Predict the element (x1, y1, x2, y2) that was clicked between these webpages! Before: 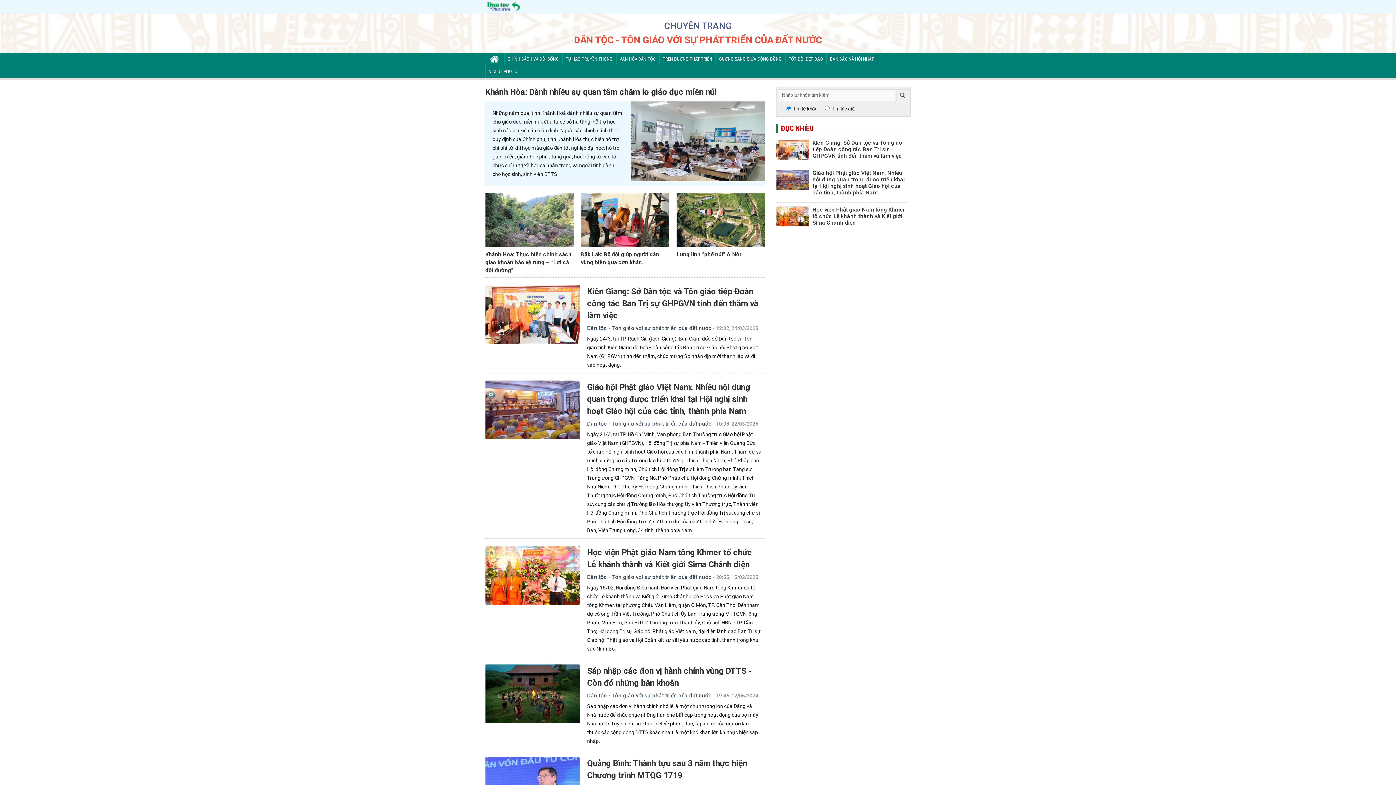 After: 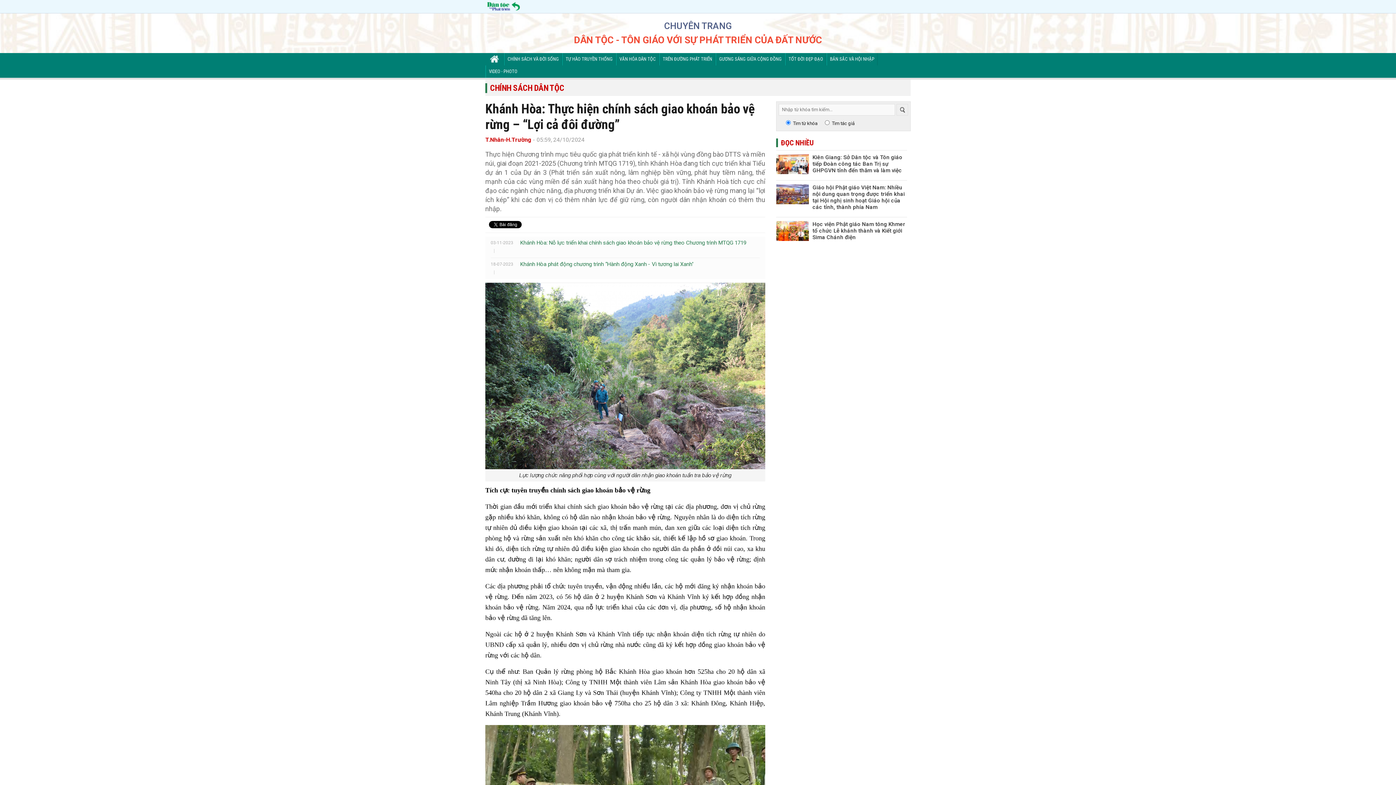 Action: label: Khánh Hòa: Thực hiện chính sách giao khoán bảo vệ rừng – “Lợi cả đôi đường” bbox: (485, 250, 573, 274)